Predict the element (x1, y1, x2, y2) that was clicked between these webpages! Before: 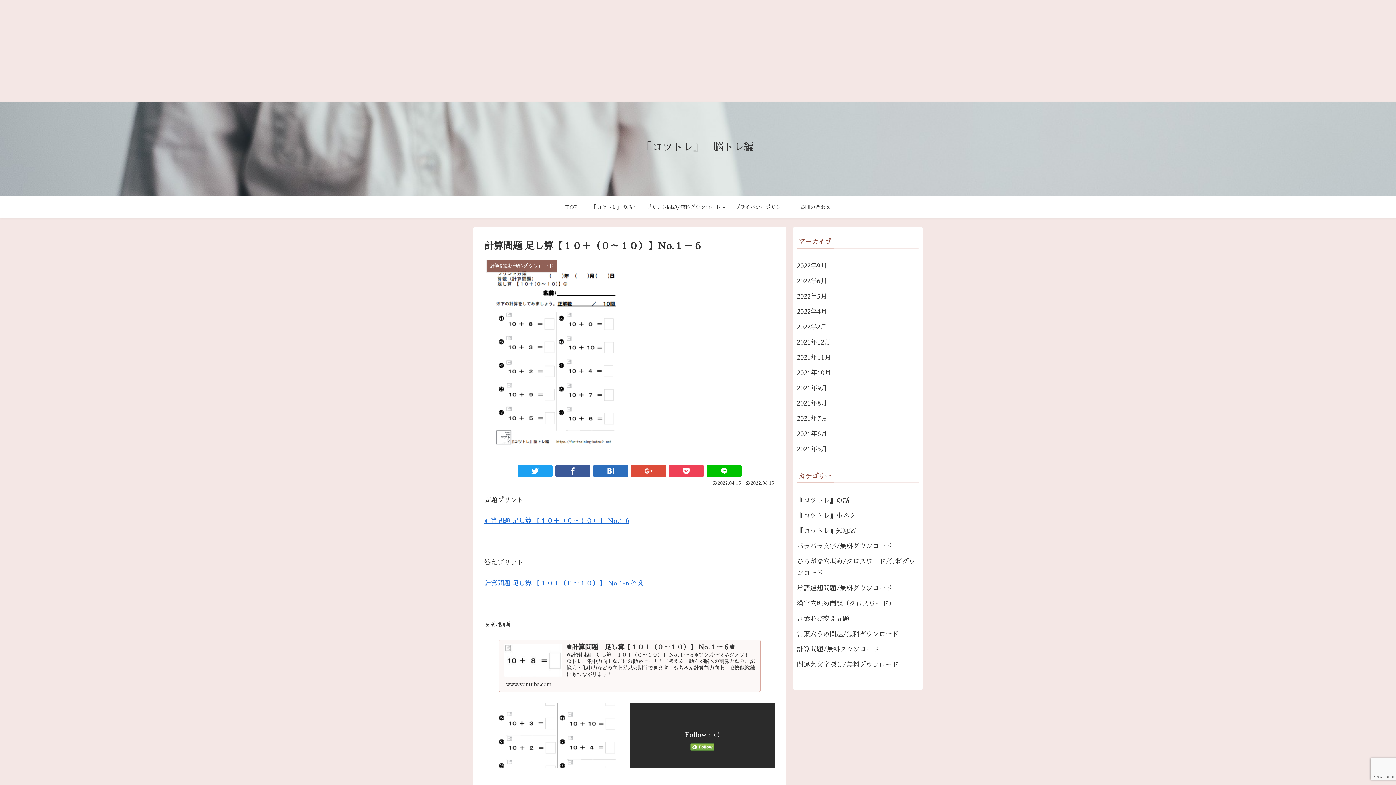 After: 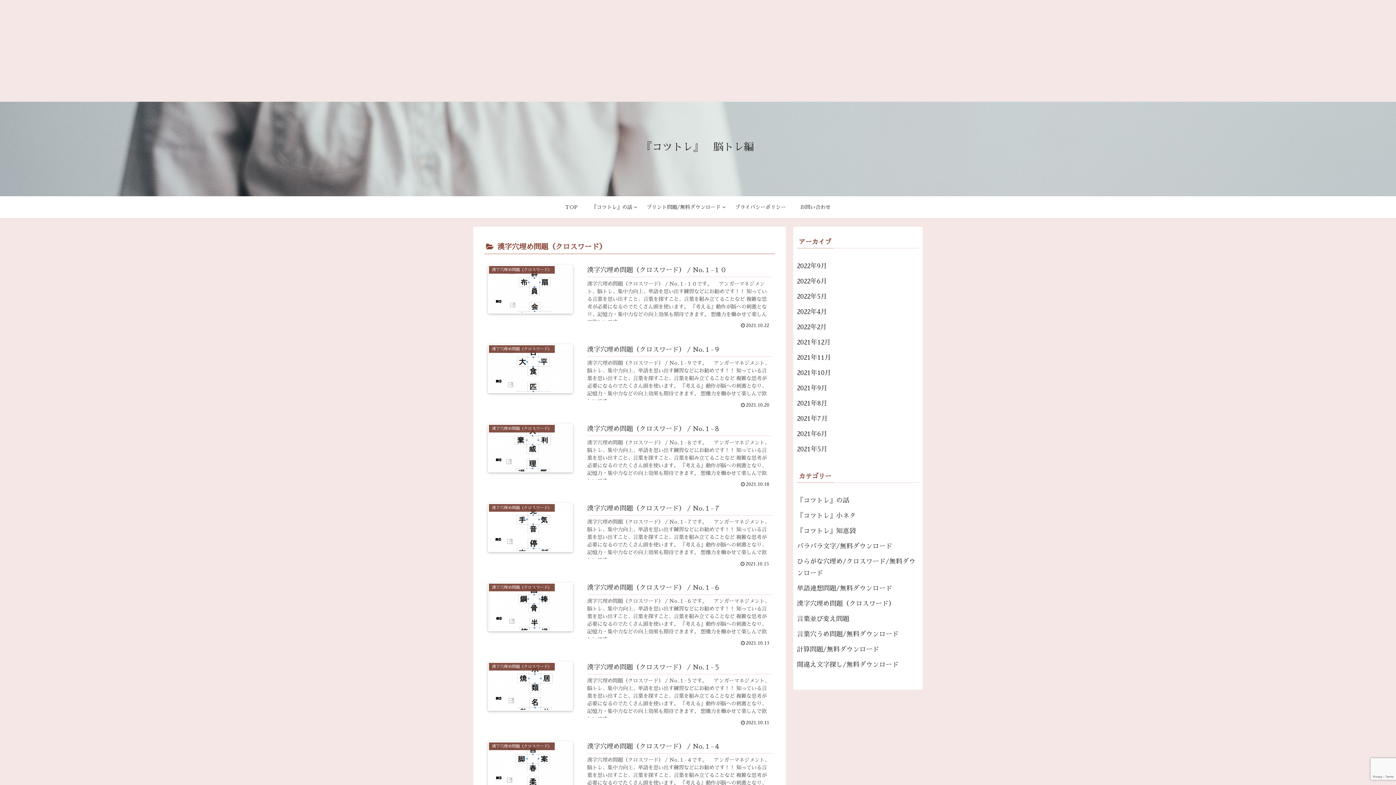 Action: bbox: (797, 596, 919, 611) label: 漢字穴埋め問題（クロスワード）